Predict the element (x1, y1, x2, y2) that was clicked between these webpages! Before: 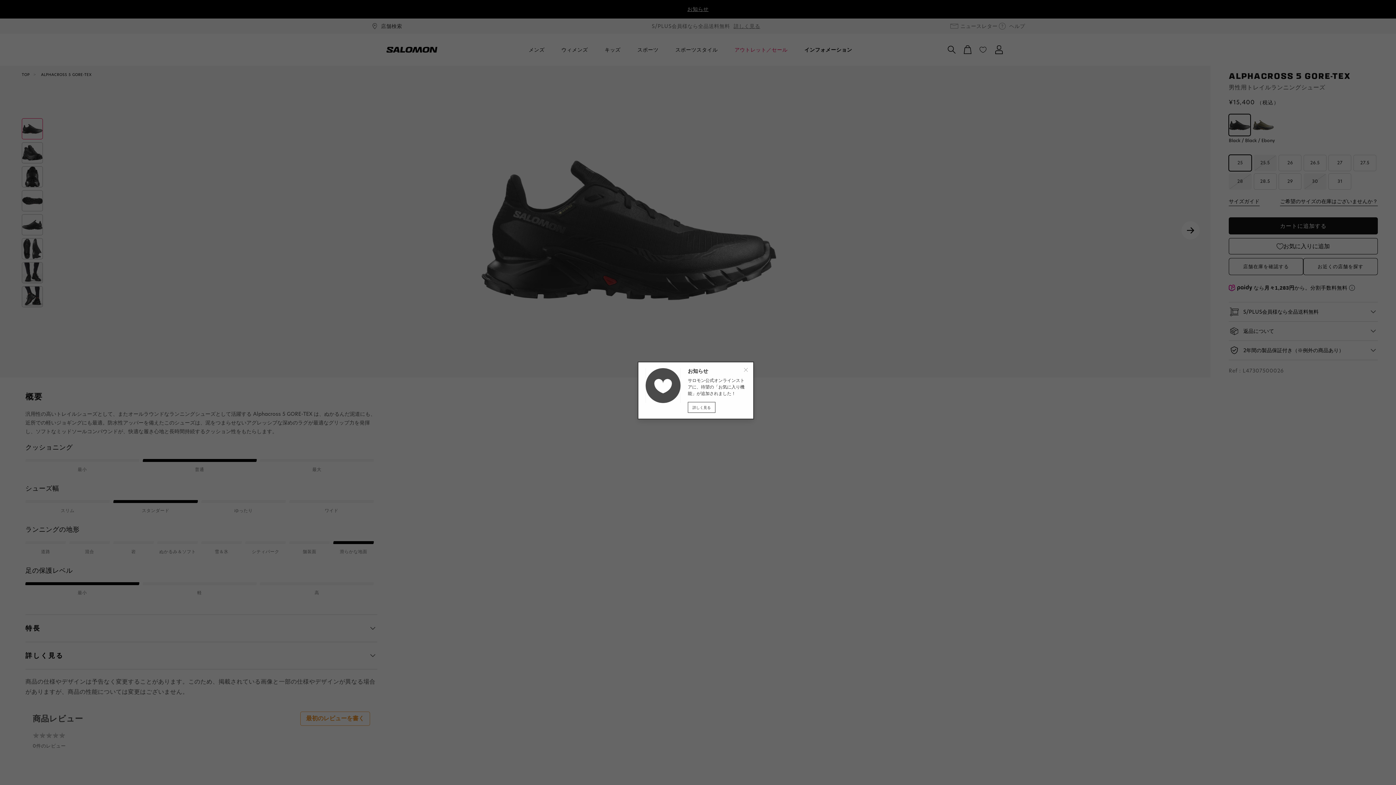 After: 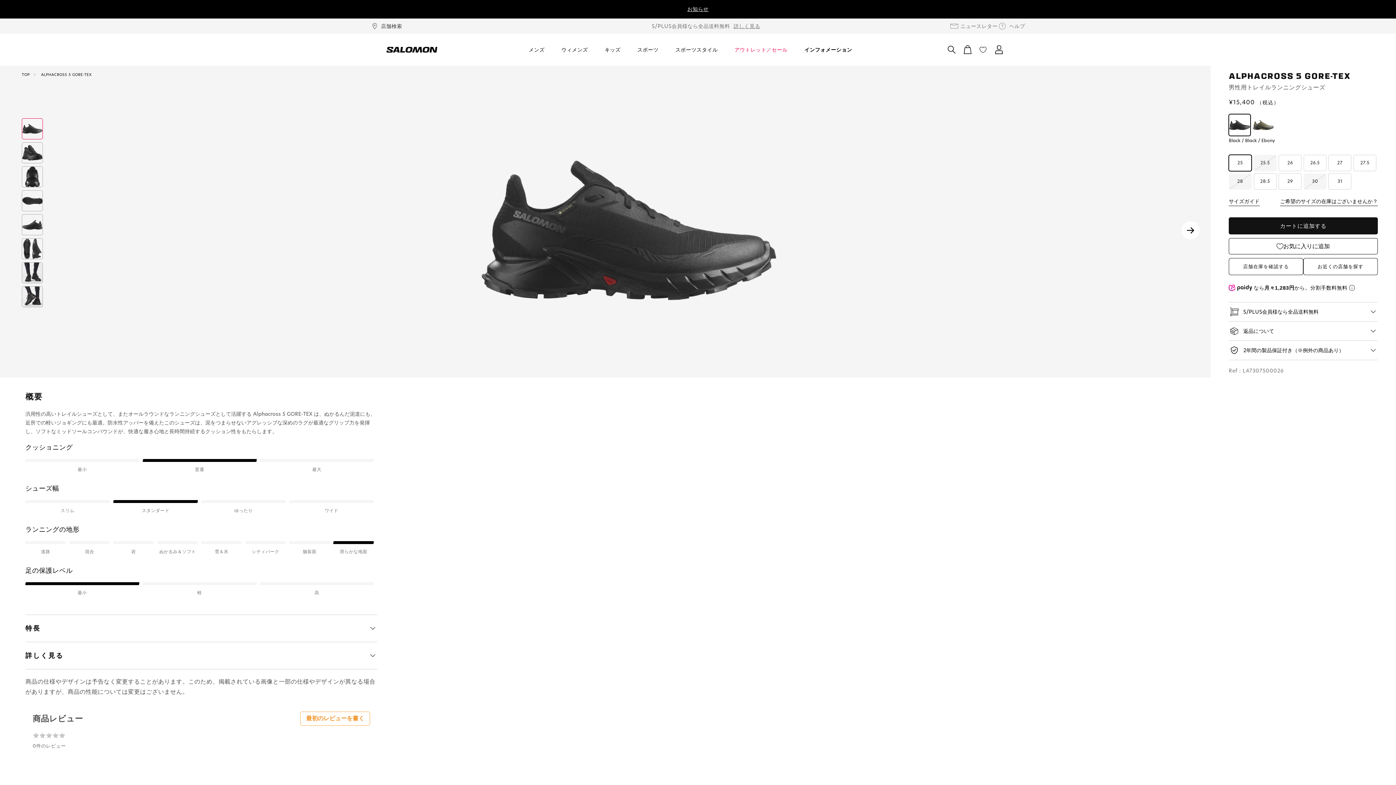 Action: bbox: (741, 364, 750, 374)